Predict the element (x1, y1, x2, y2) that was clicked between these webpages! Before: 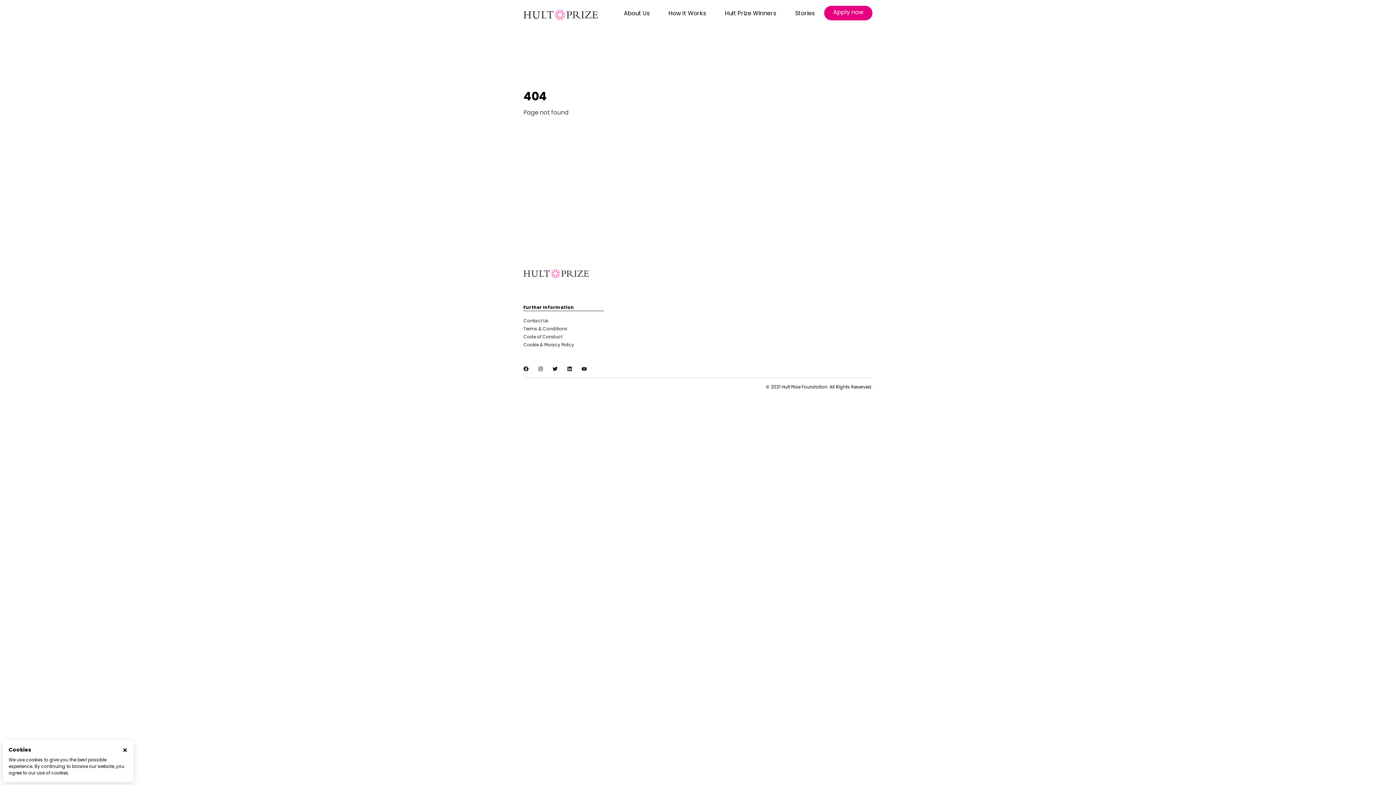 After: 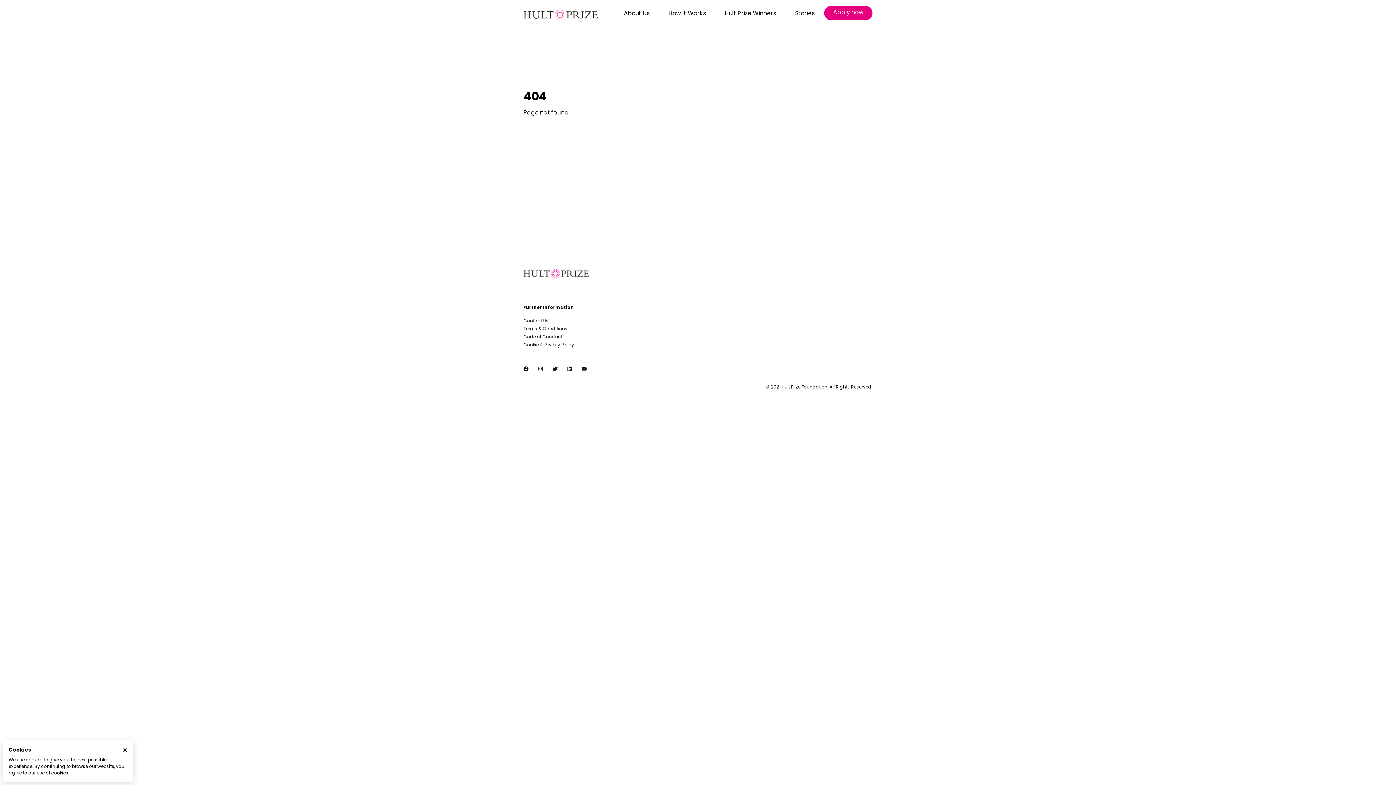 Action: bbox: (523, 317, 604, 325) label: Contact Us